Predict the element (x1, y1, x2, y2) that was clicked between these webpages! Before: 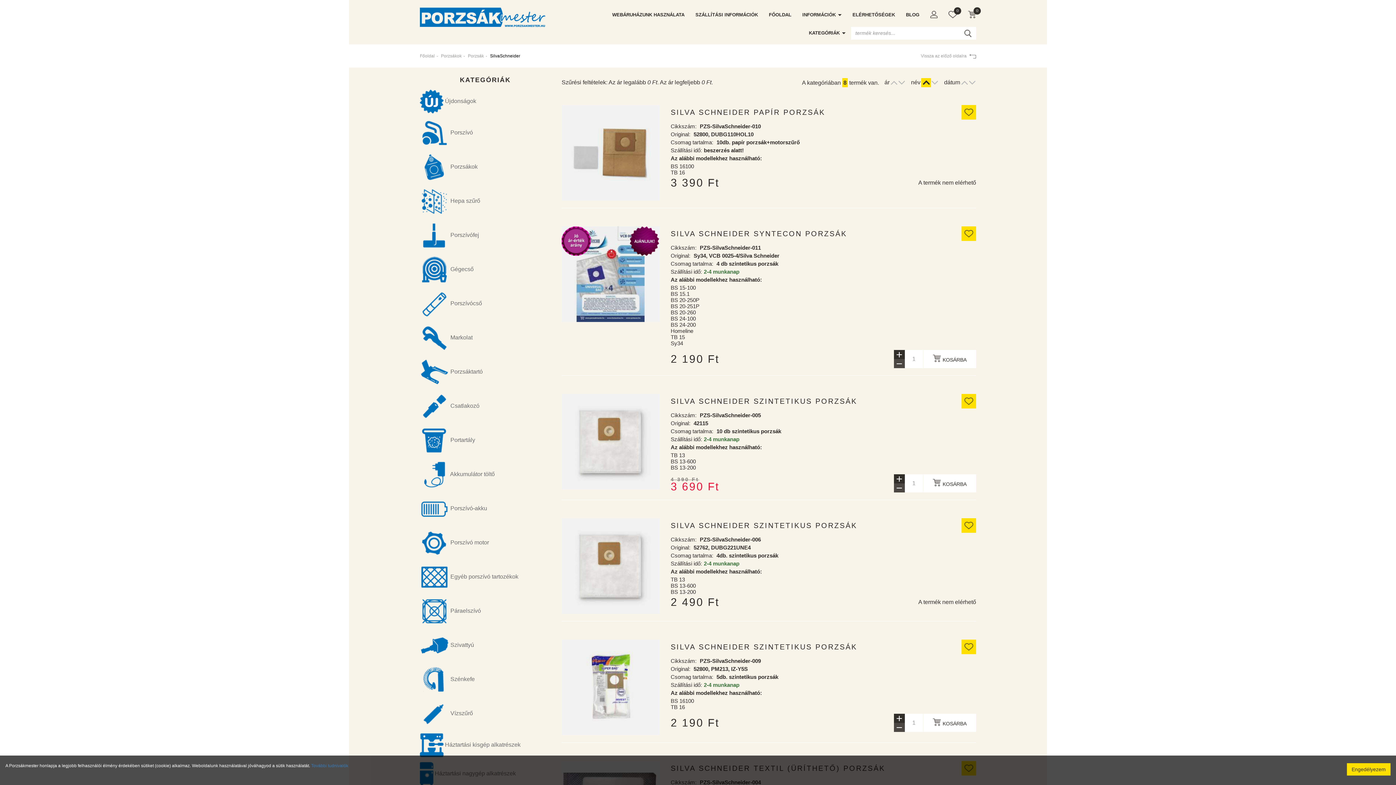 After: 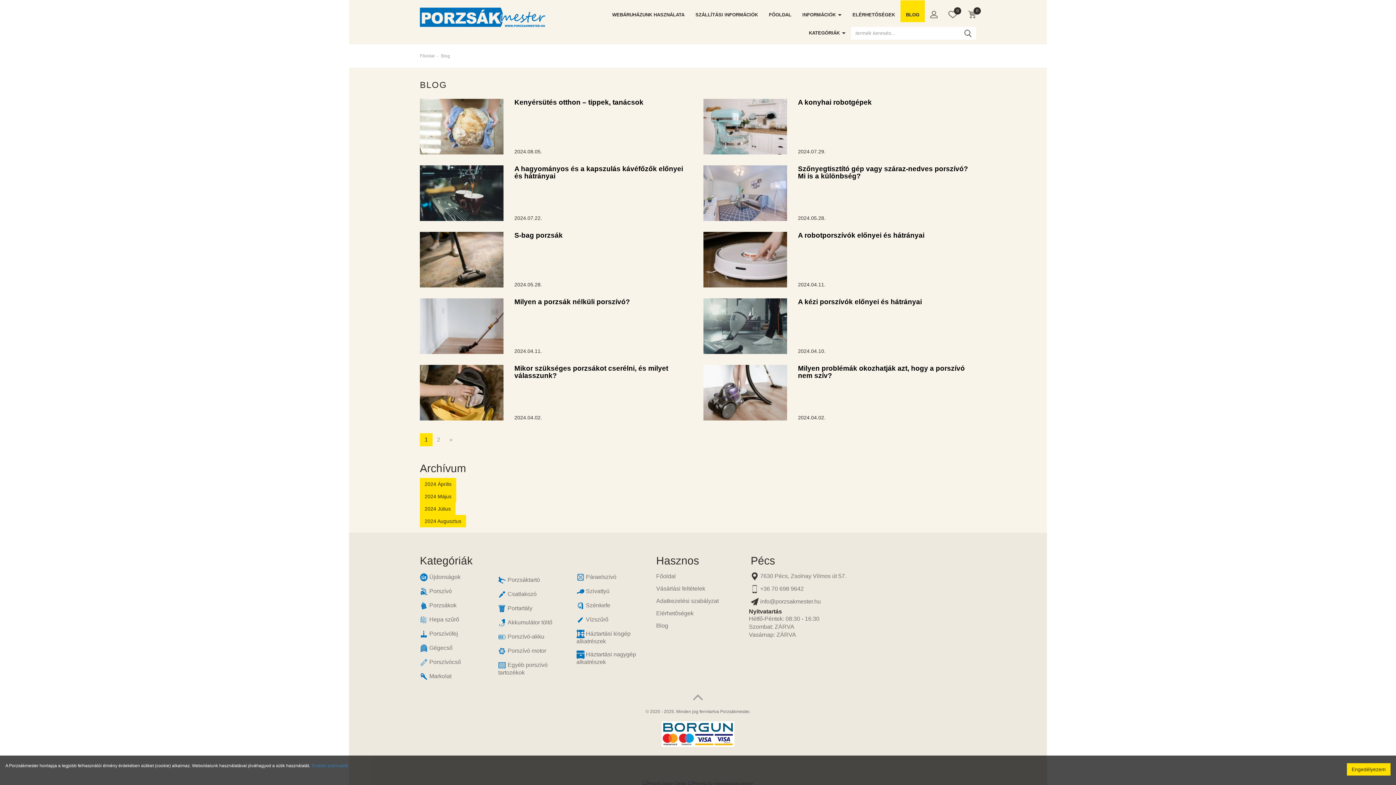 Action: bbox: (900, 0, 925, 22) label: BLOG